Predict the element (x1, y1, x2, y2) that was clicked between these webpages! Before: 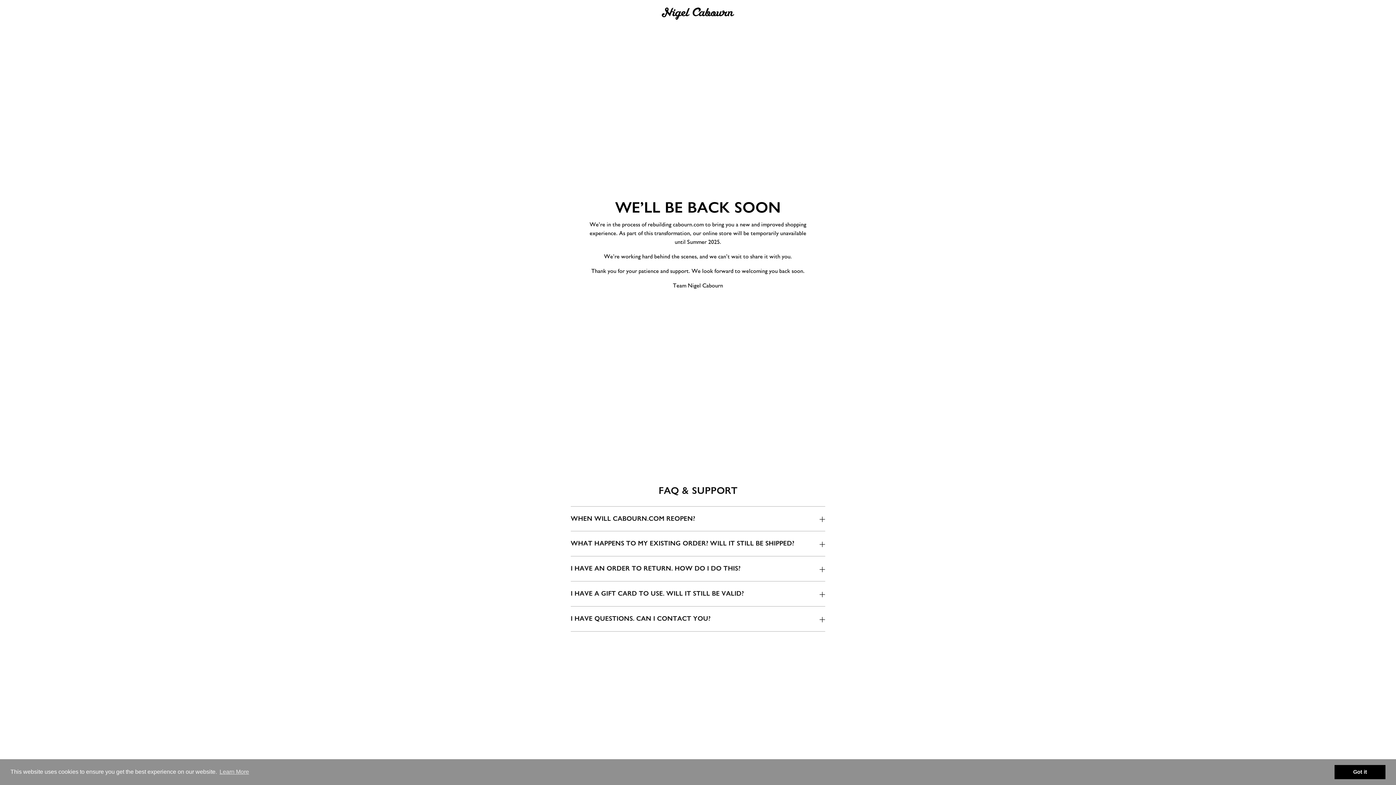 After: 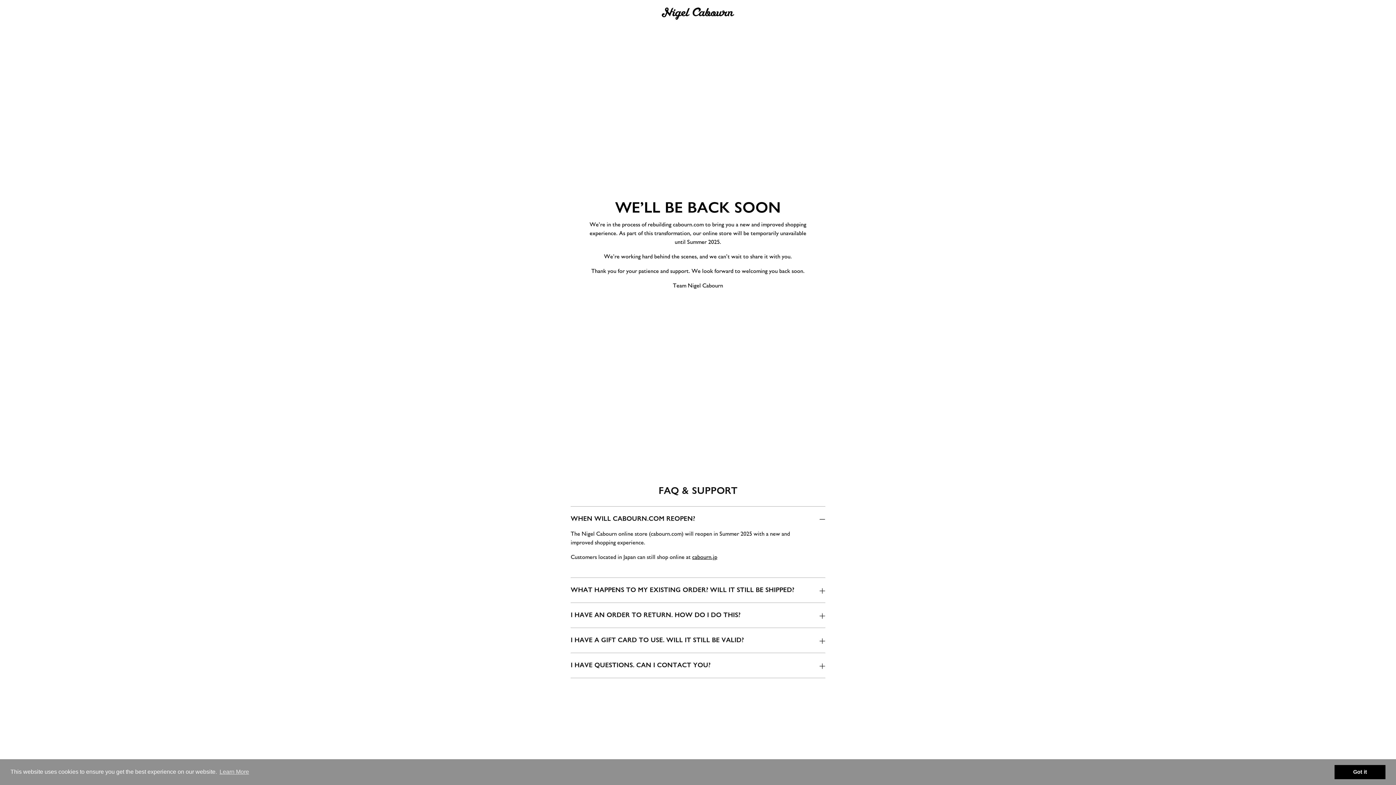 Action: label: WHEN WILL CABOURN.COM REOPEN? bbox: (570, 506, 825, 531)